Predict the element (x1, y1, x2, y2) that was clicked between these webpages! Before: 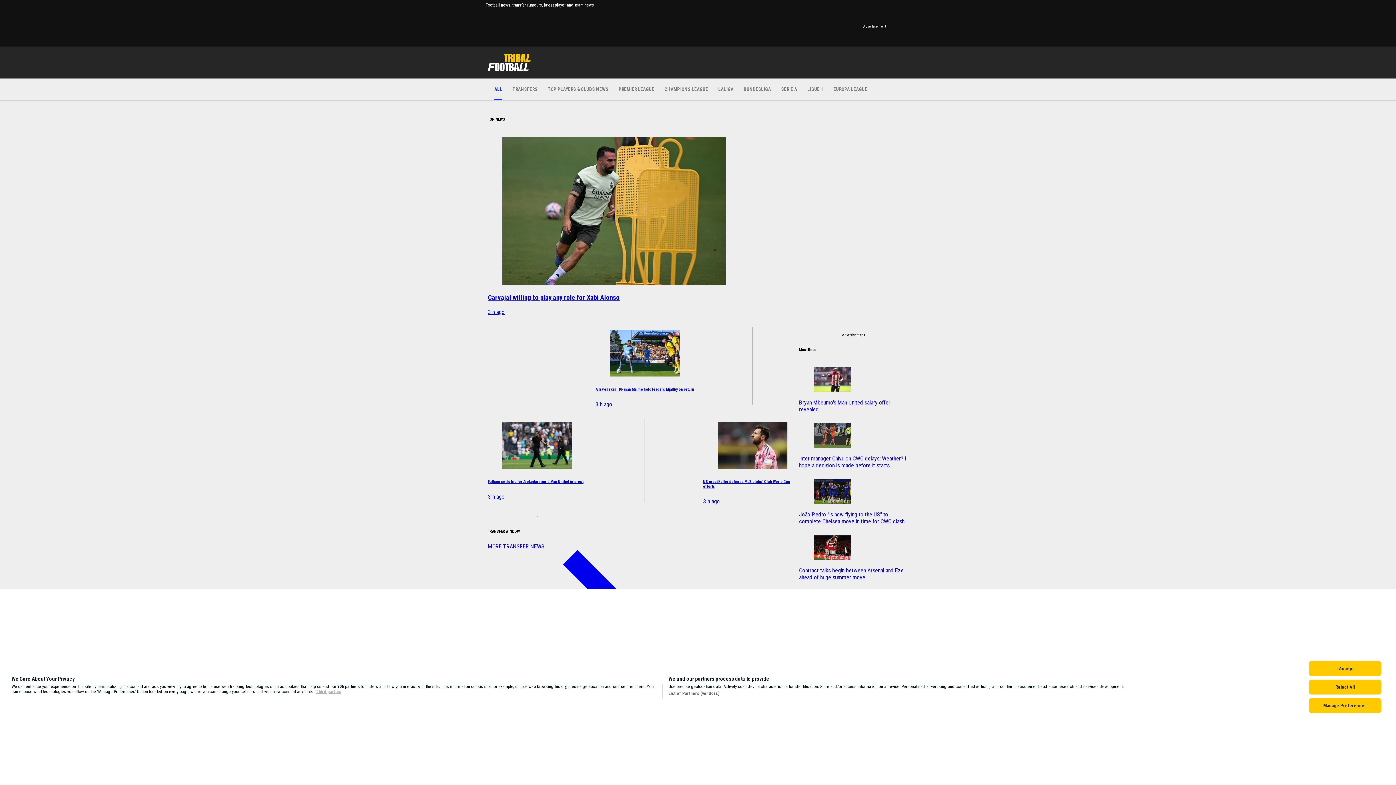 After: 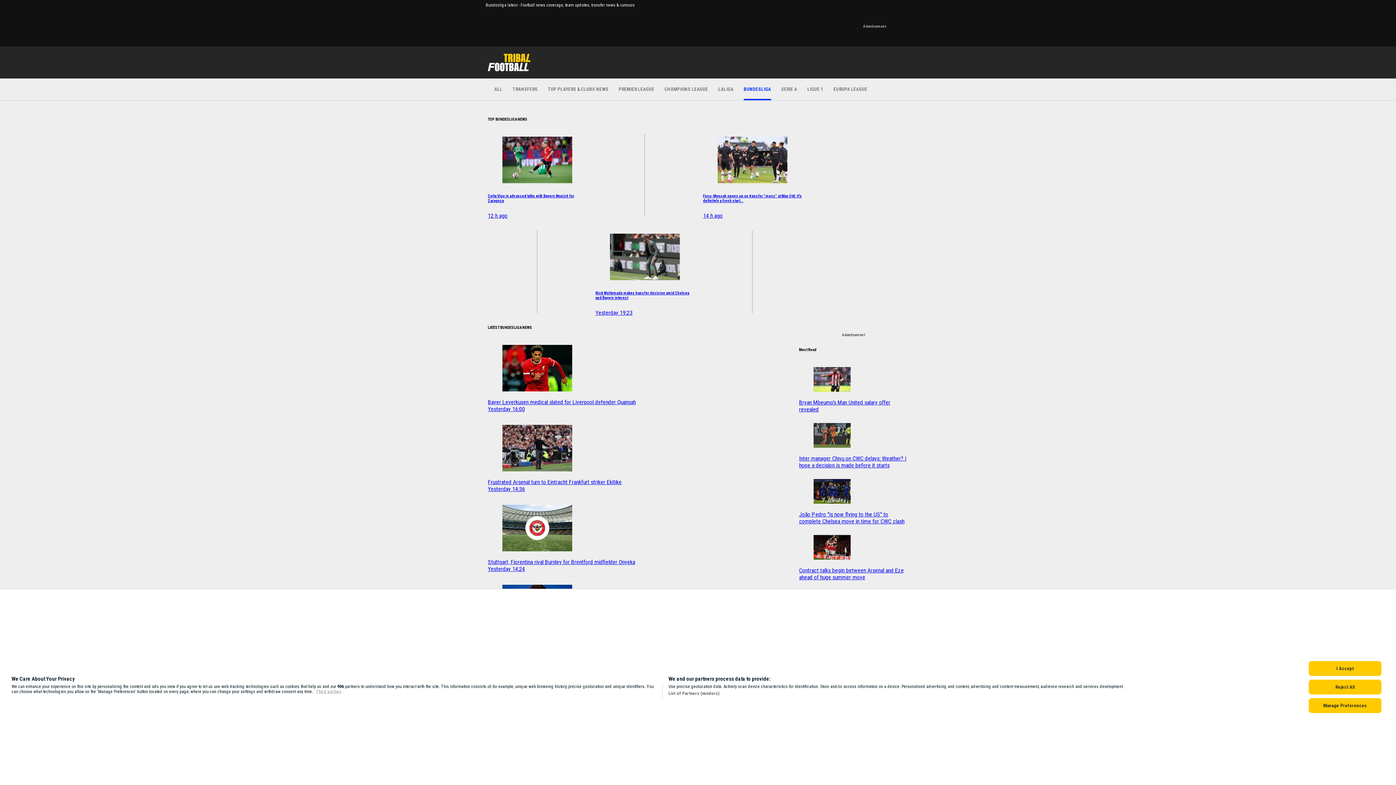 Action: bbox: (744, 78, 771, 100) label: BUNDESLIGA